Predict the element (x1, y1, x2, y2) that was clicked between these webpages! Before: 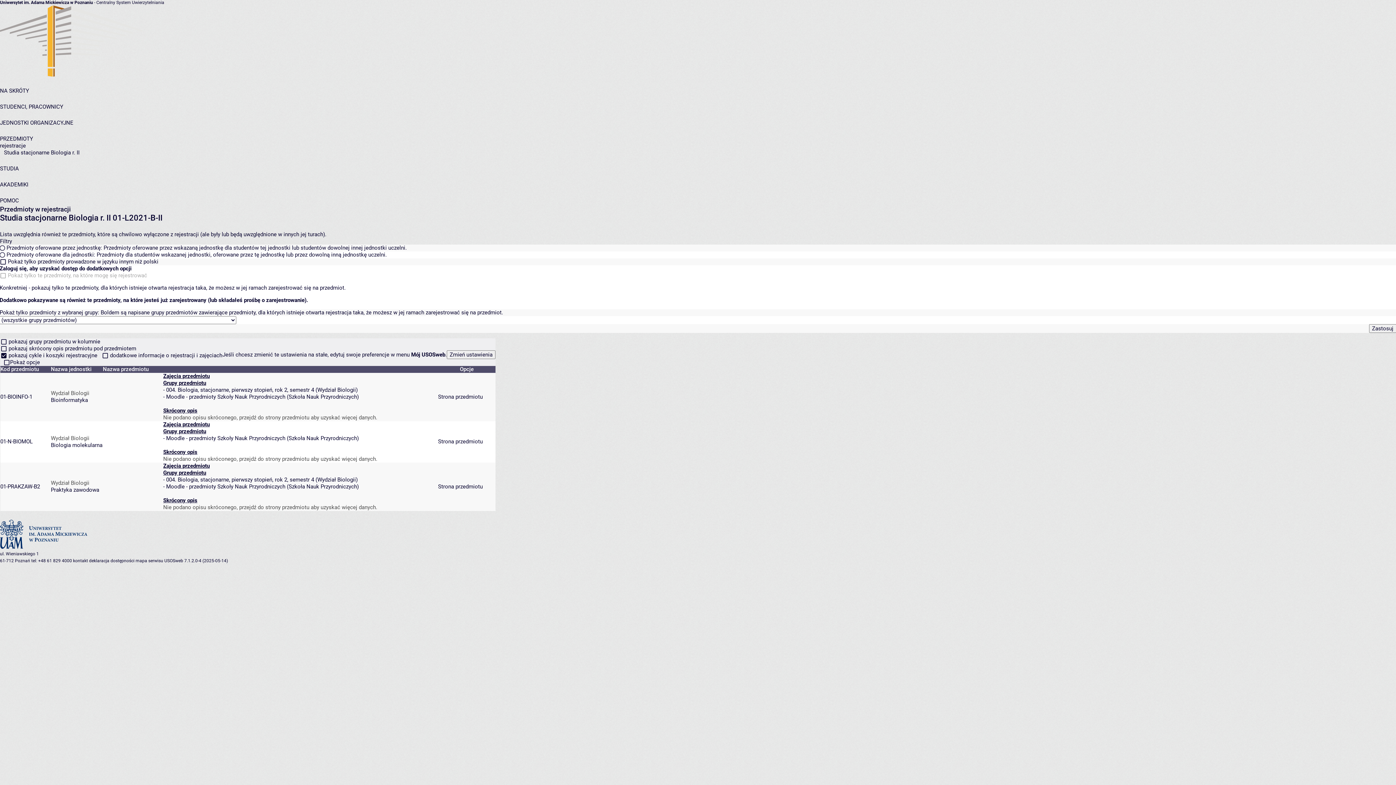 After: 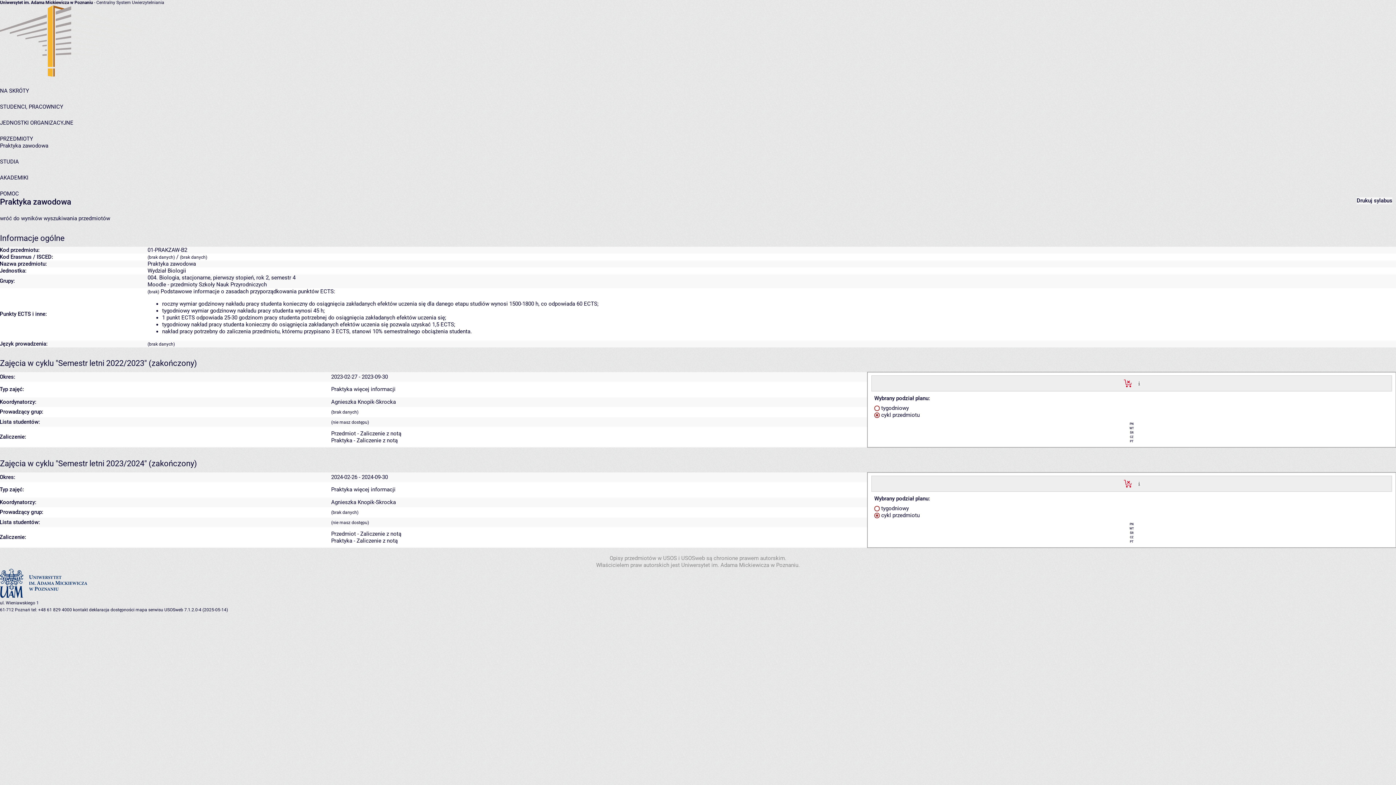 Action: label: Praktyka zawodowa bbox: (50, 486, 99, 493)